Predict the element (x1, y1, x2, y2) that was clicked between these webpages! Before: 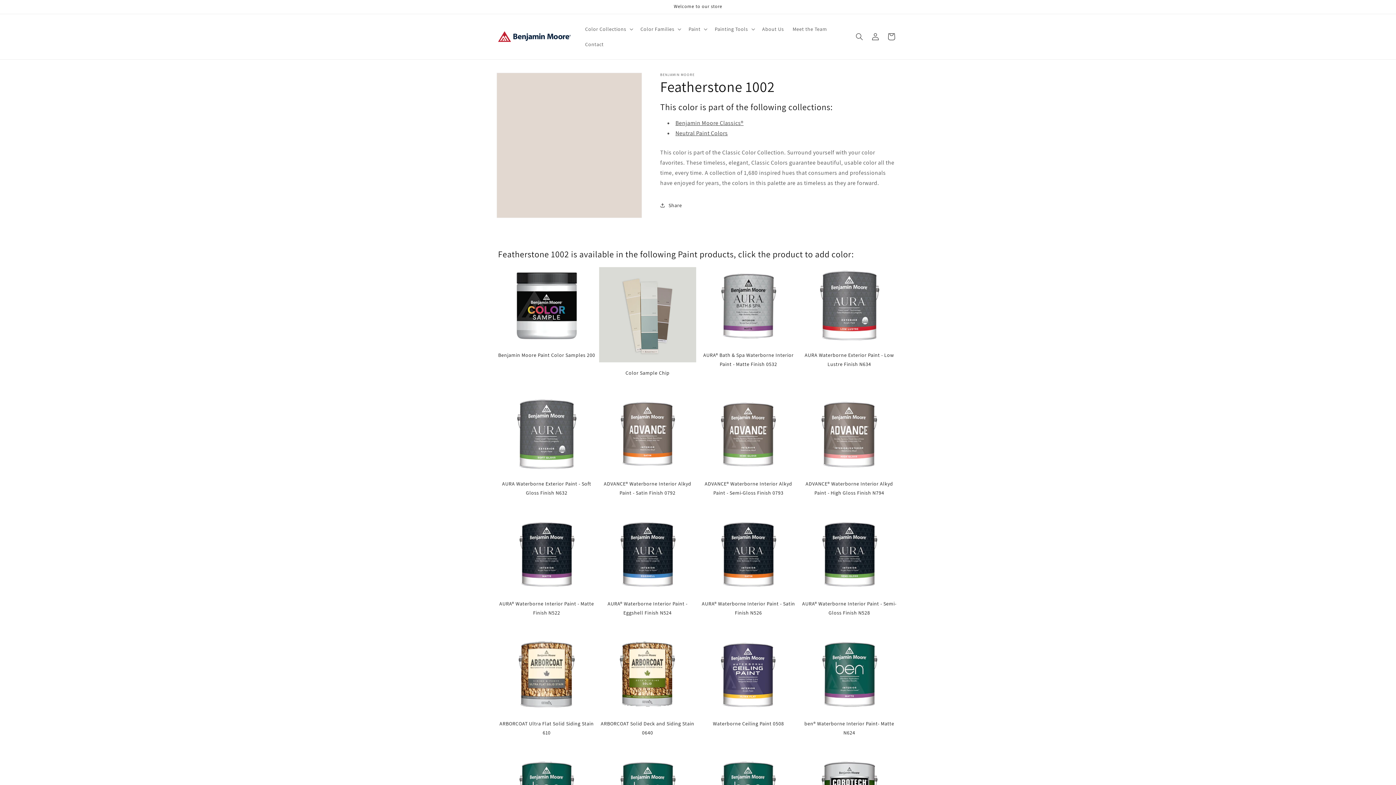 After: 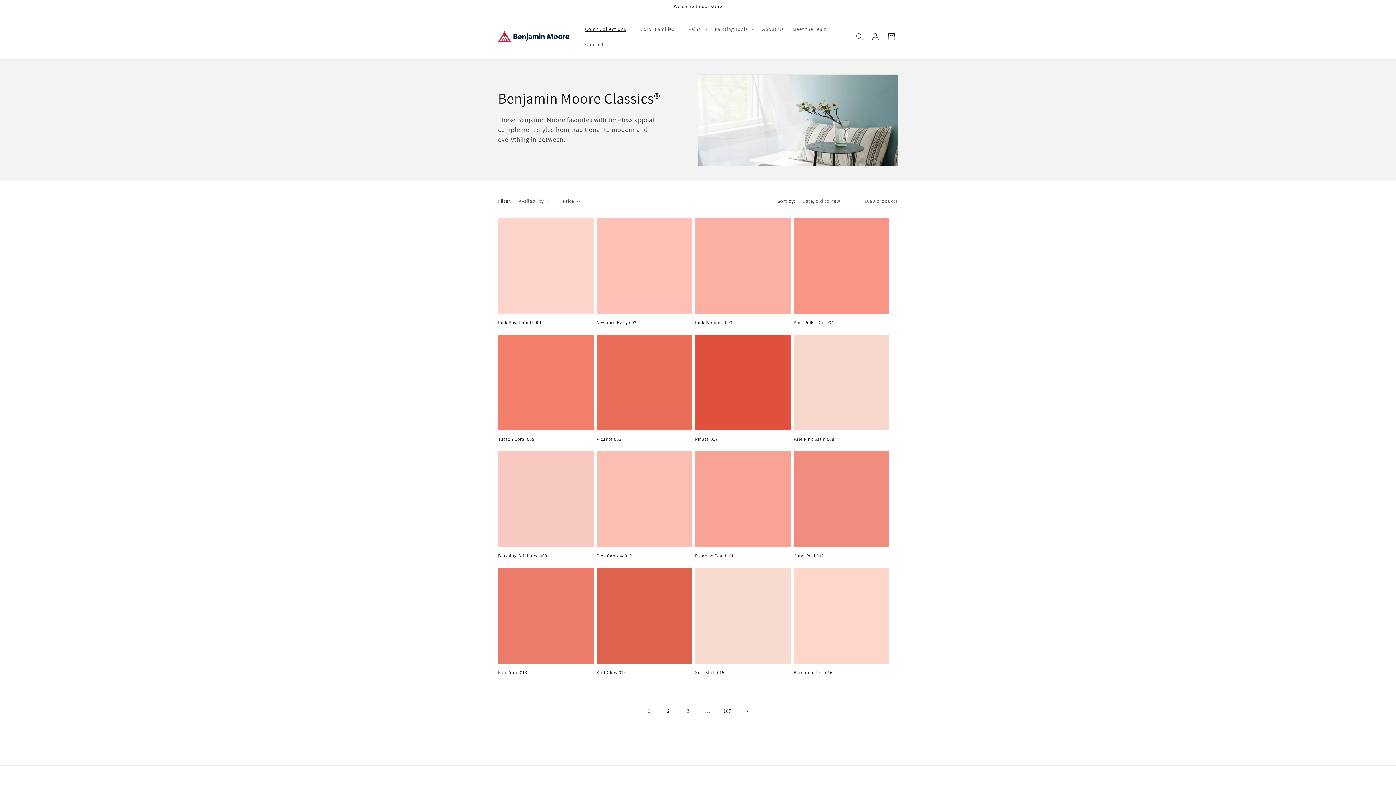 Action: label: Benjamin Moore Classics® bbox: (675, 119, 743, 126)